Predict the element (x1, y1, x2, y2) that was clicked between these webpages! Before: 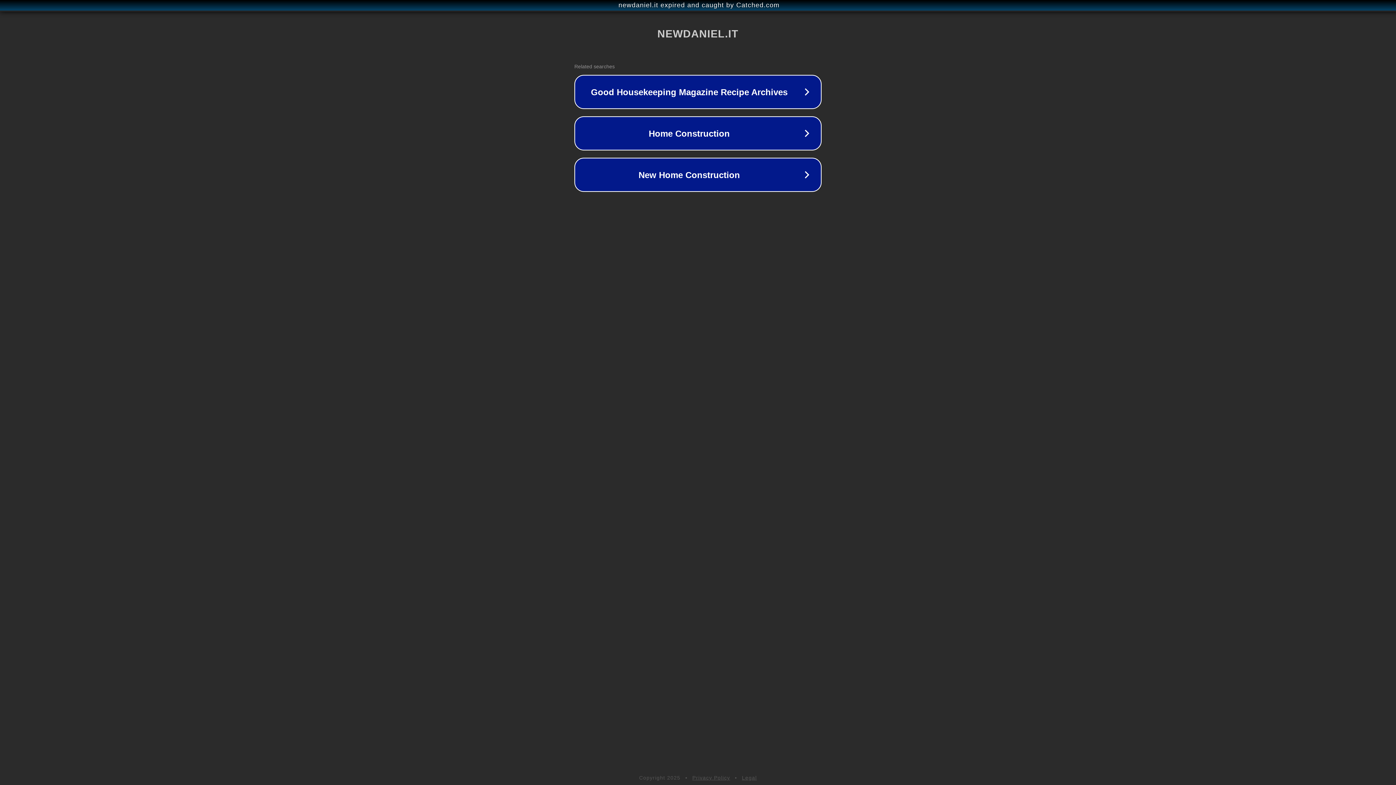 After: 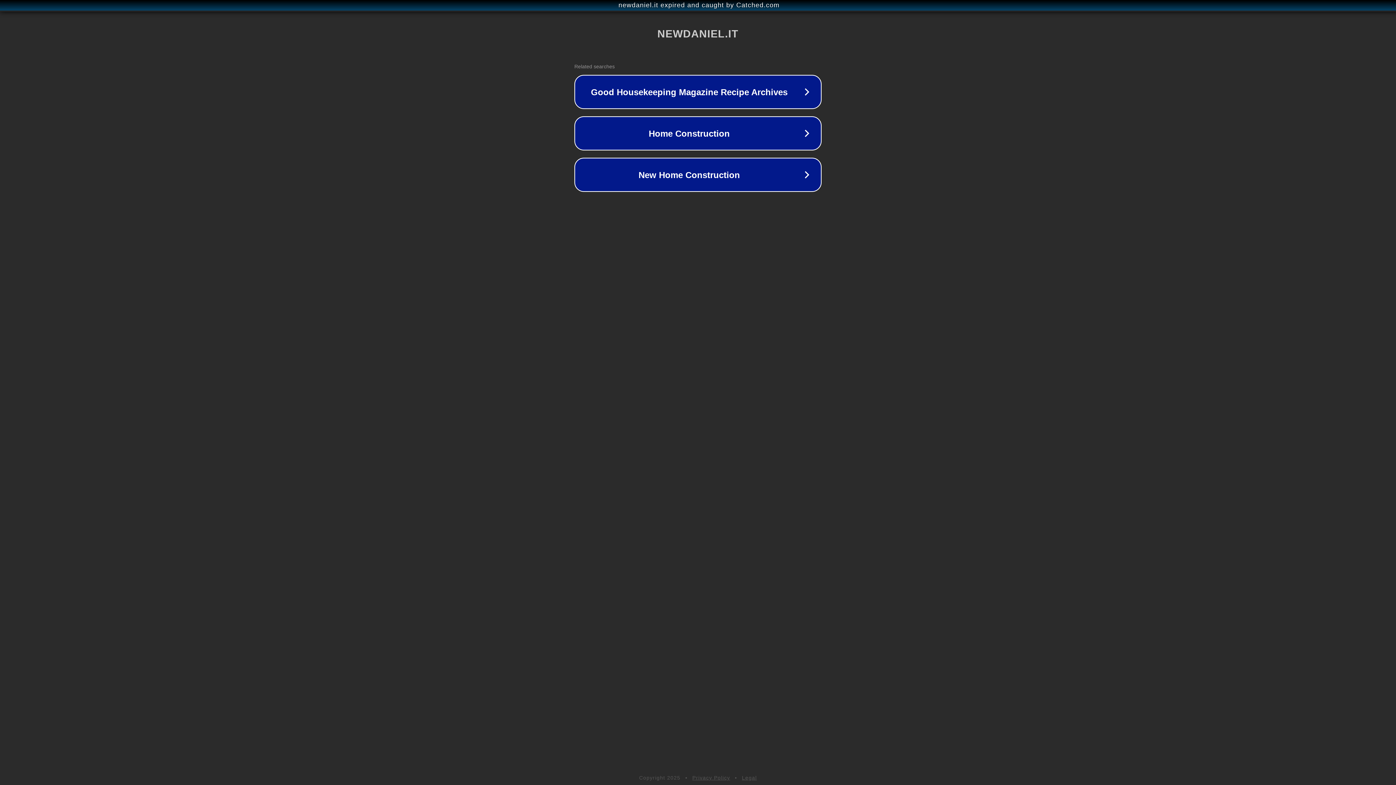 Action: bbox: (742, 775, 757, 781) label: Legal